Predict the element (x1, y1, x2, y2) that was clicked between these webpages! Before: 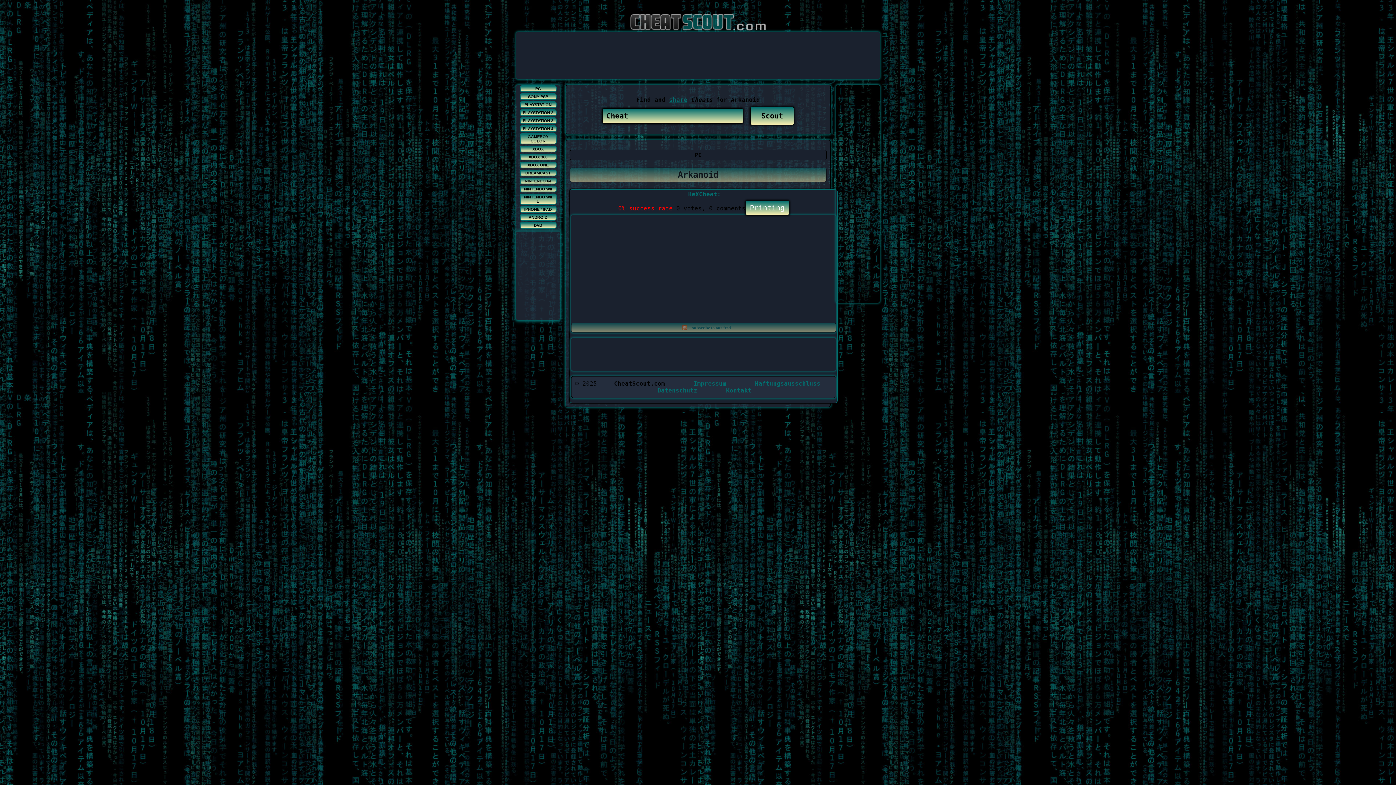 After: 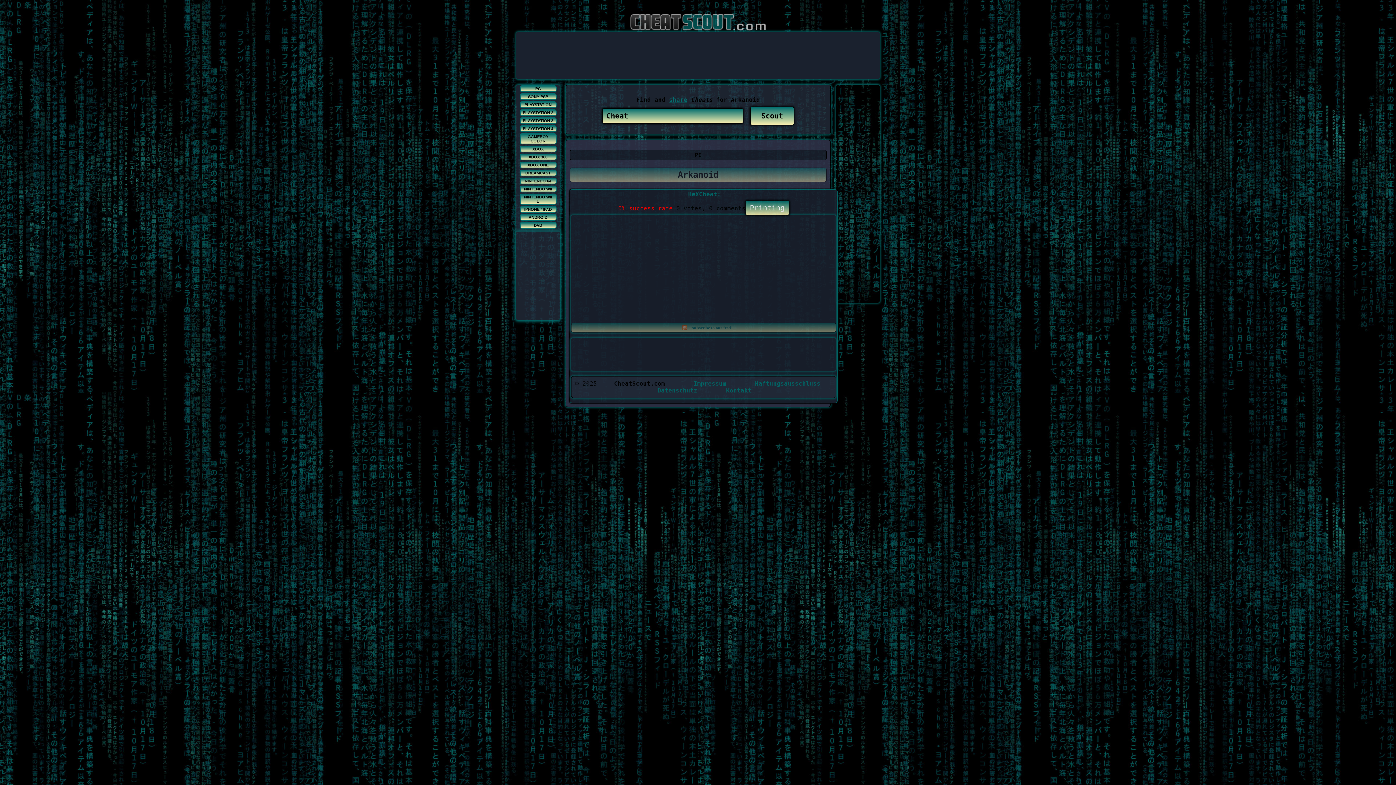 Action: bbox: (653, 310, 678, 317)